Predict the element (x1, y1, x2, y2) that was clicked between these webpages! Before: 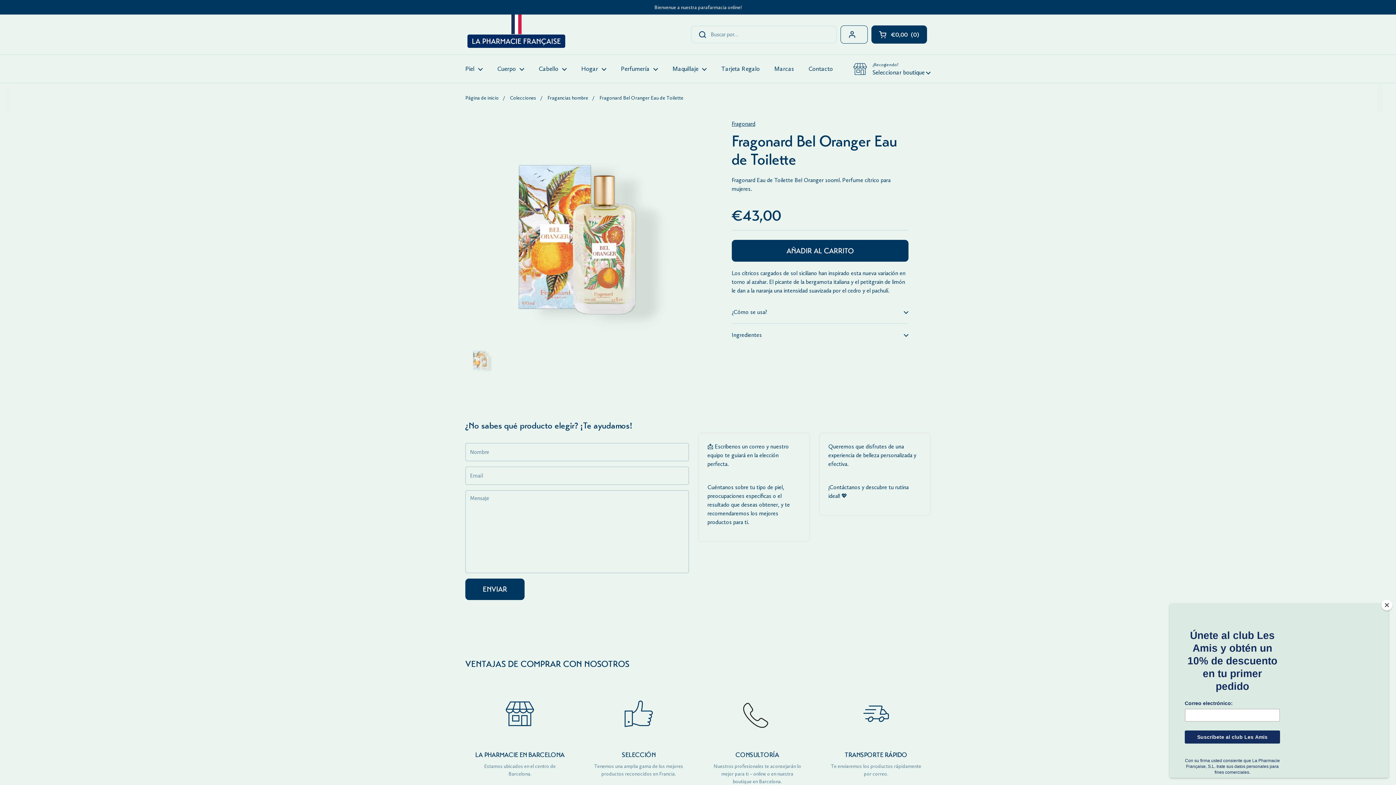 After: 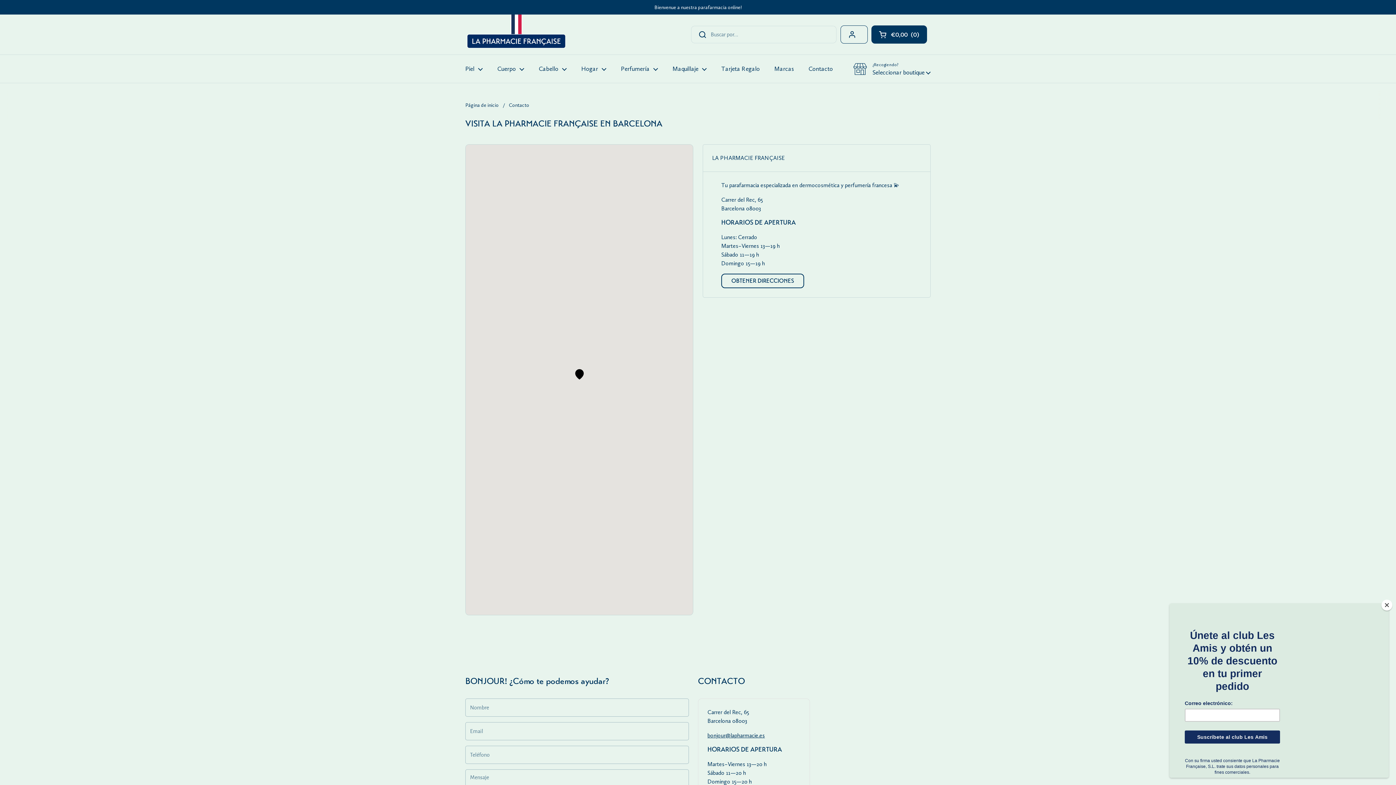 Action: label: LA PHARMACIE EN BARCELONA bbox: (475, 752, 564, 760)